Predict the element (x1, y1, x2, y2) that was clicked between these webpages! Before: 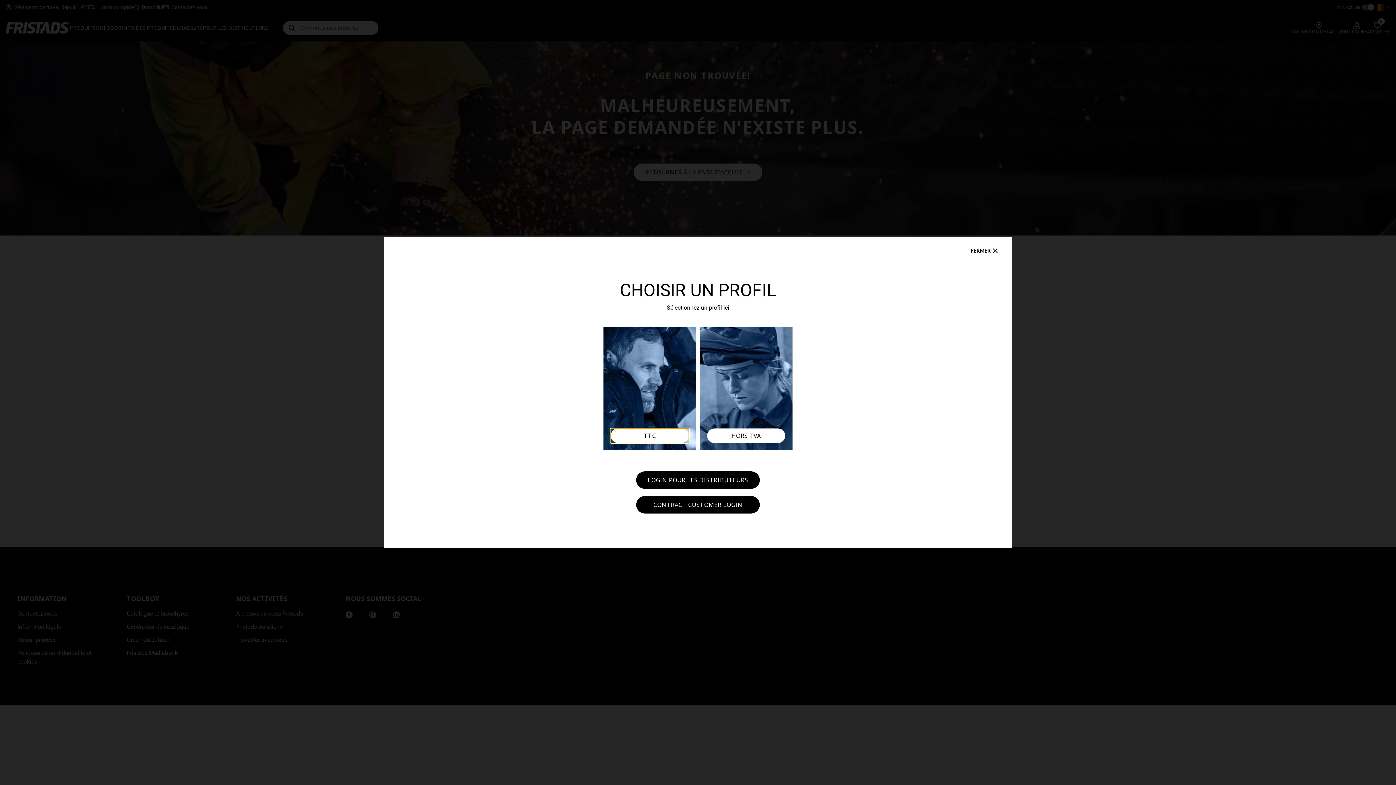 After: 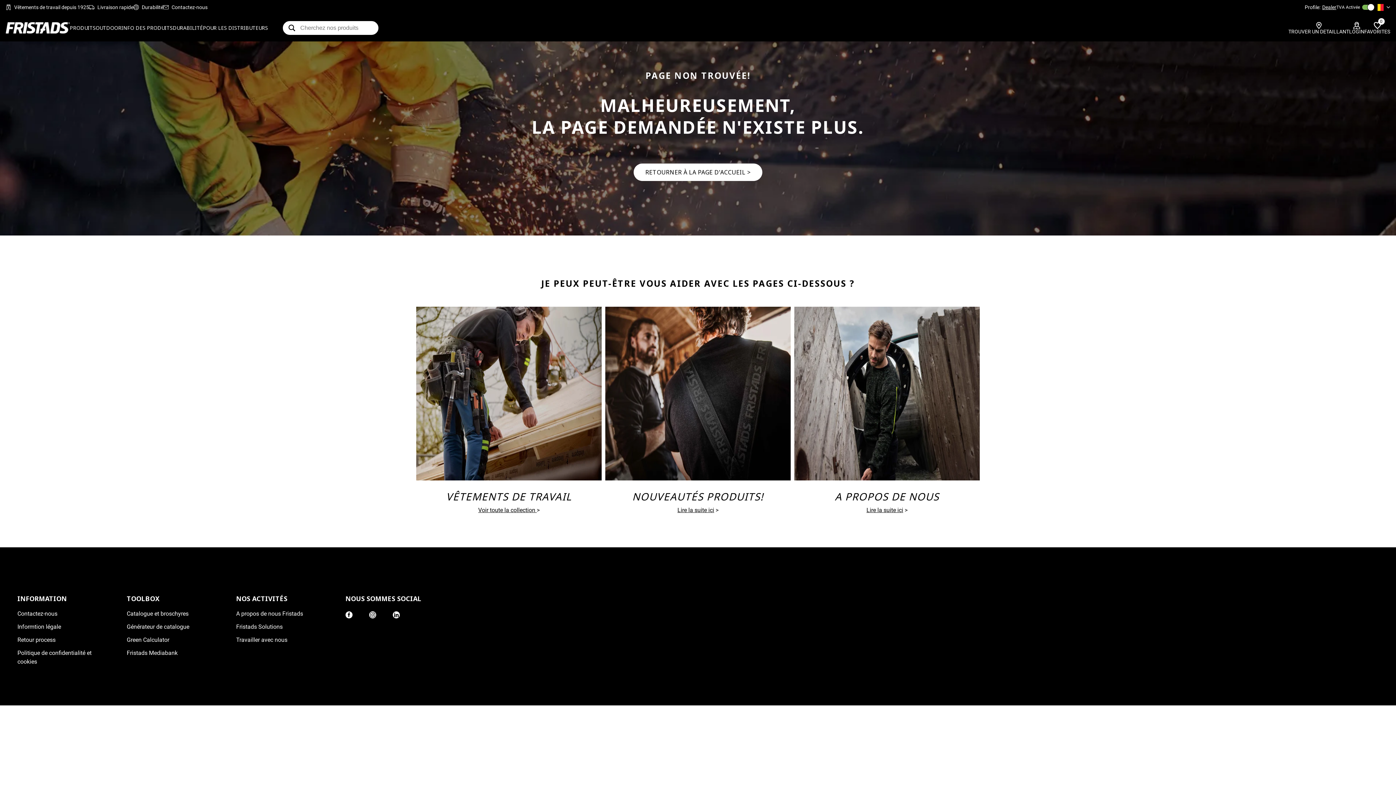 Action: bbox: (965, 244, 1005, 256) label: Close